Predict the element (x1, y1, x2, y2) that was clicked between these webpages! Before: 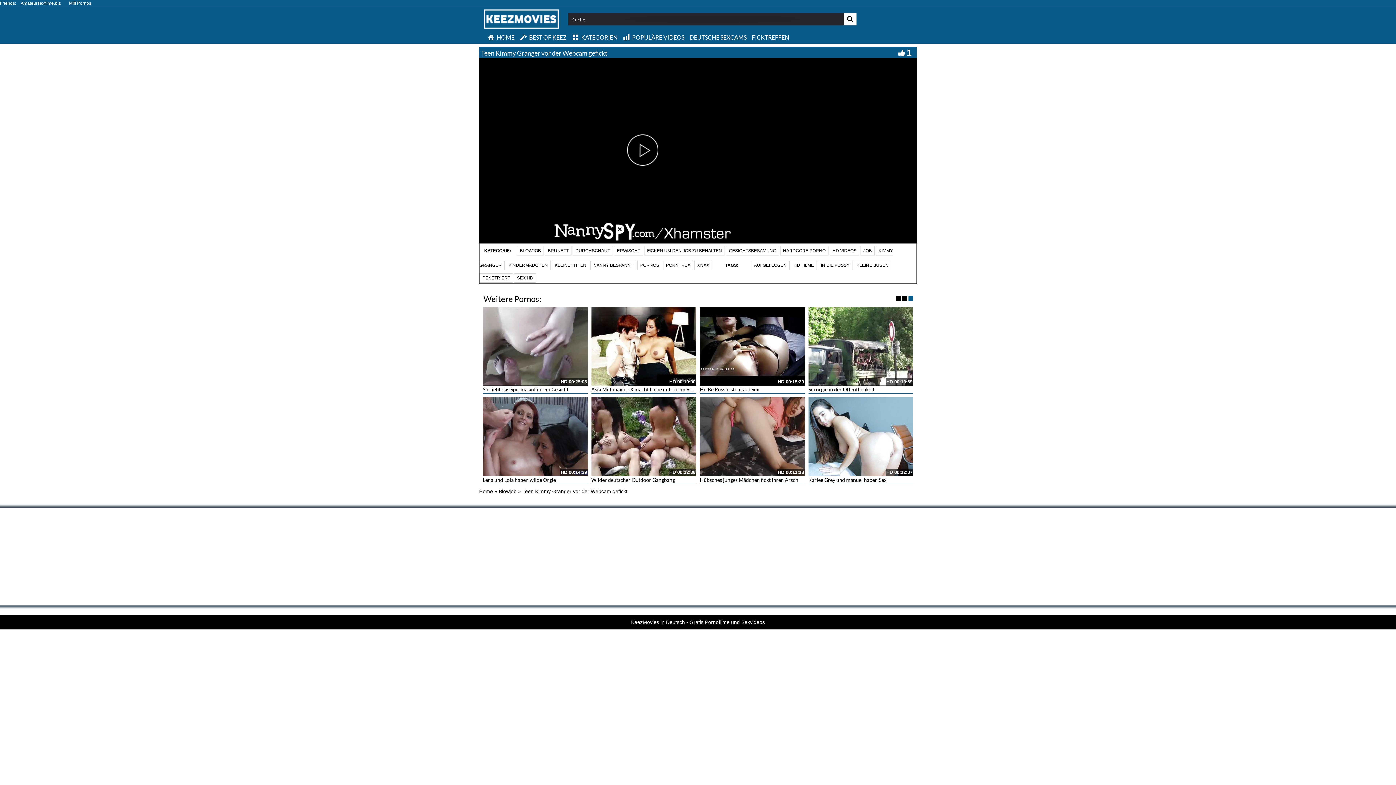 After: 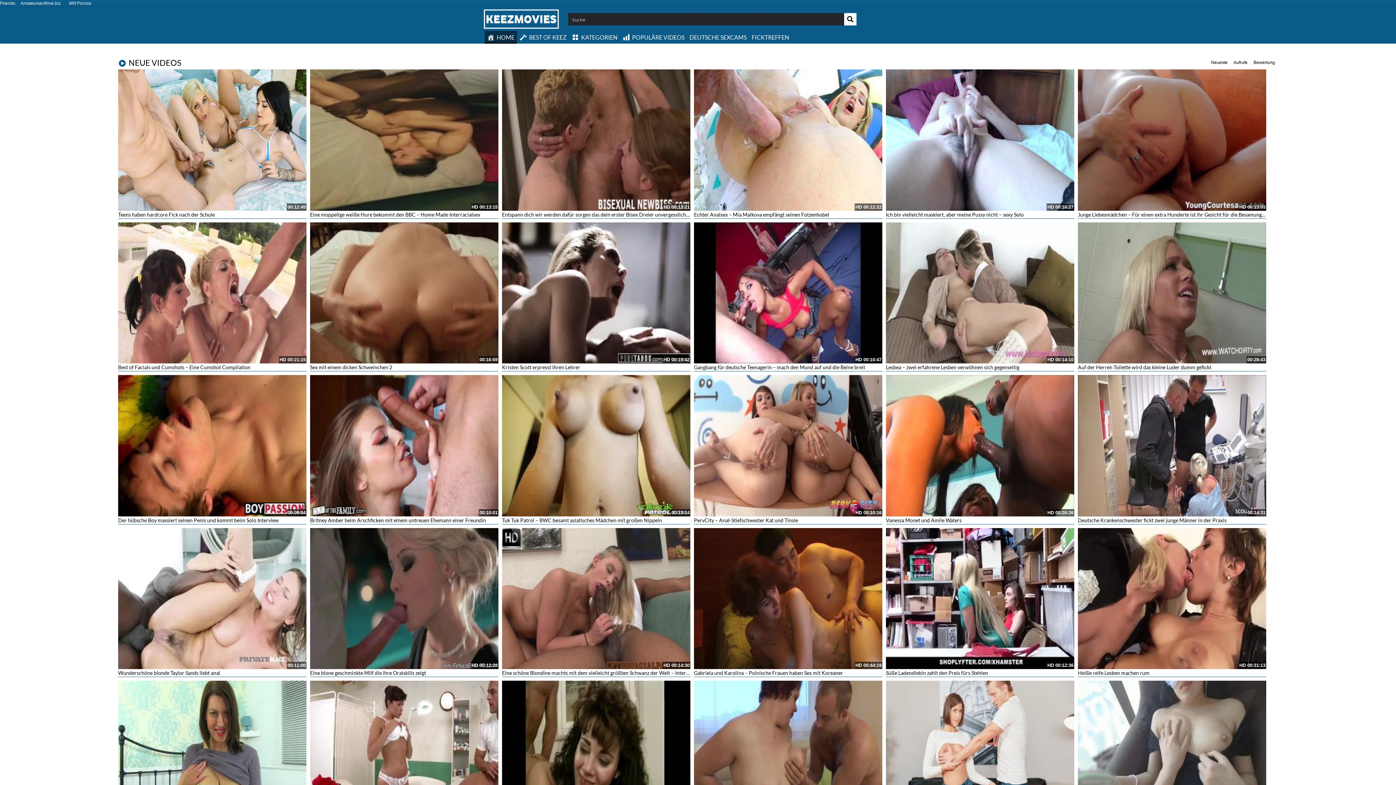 Action: bbox: (484, 30, 517, 43) label: HOME